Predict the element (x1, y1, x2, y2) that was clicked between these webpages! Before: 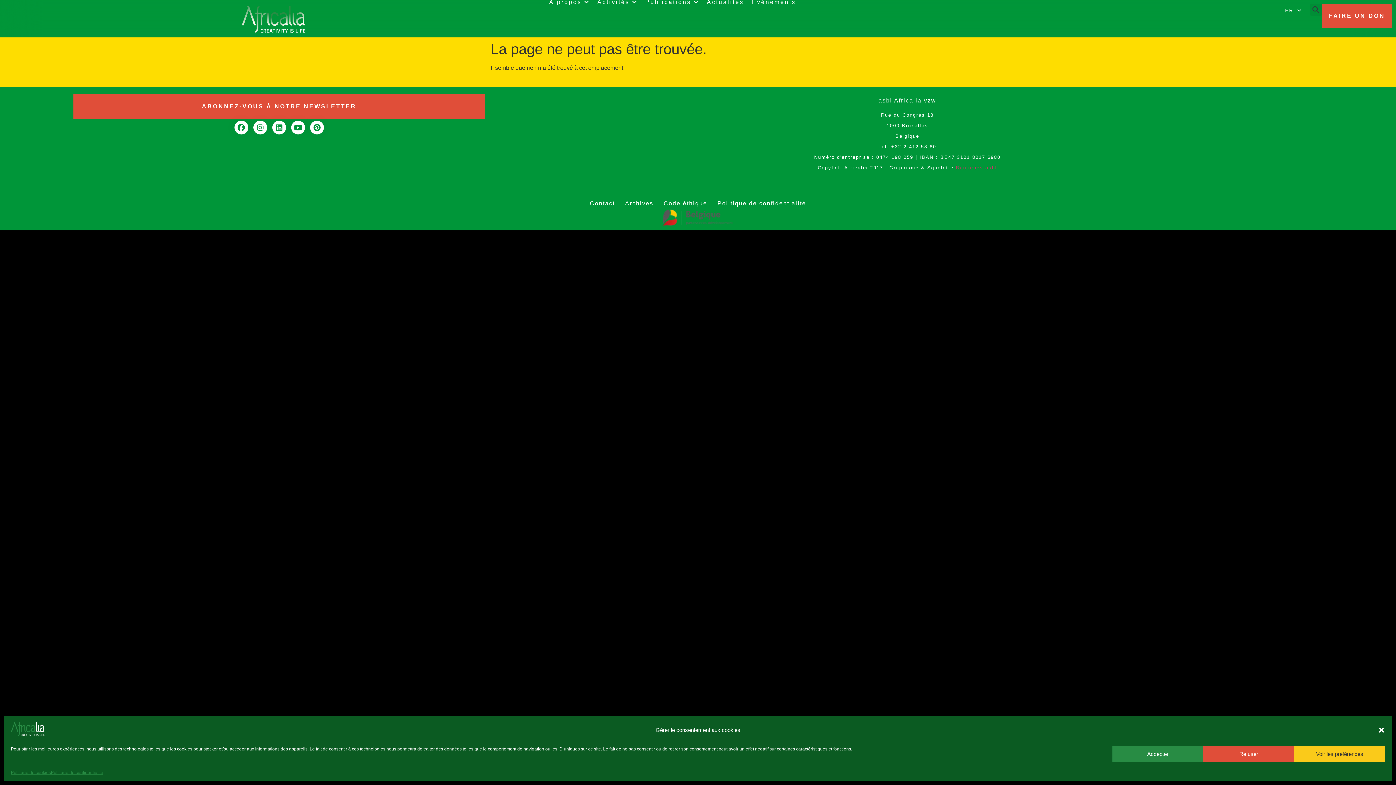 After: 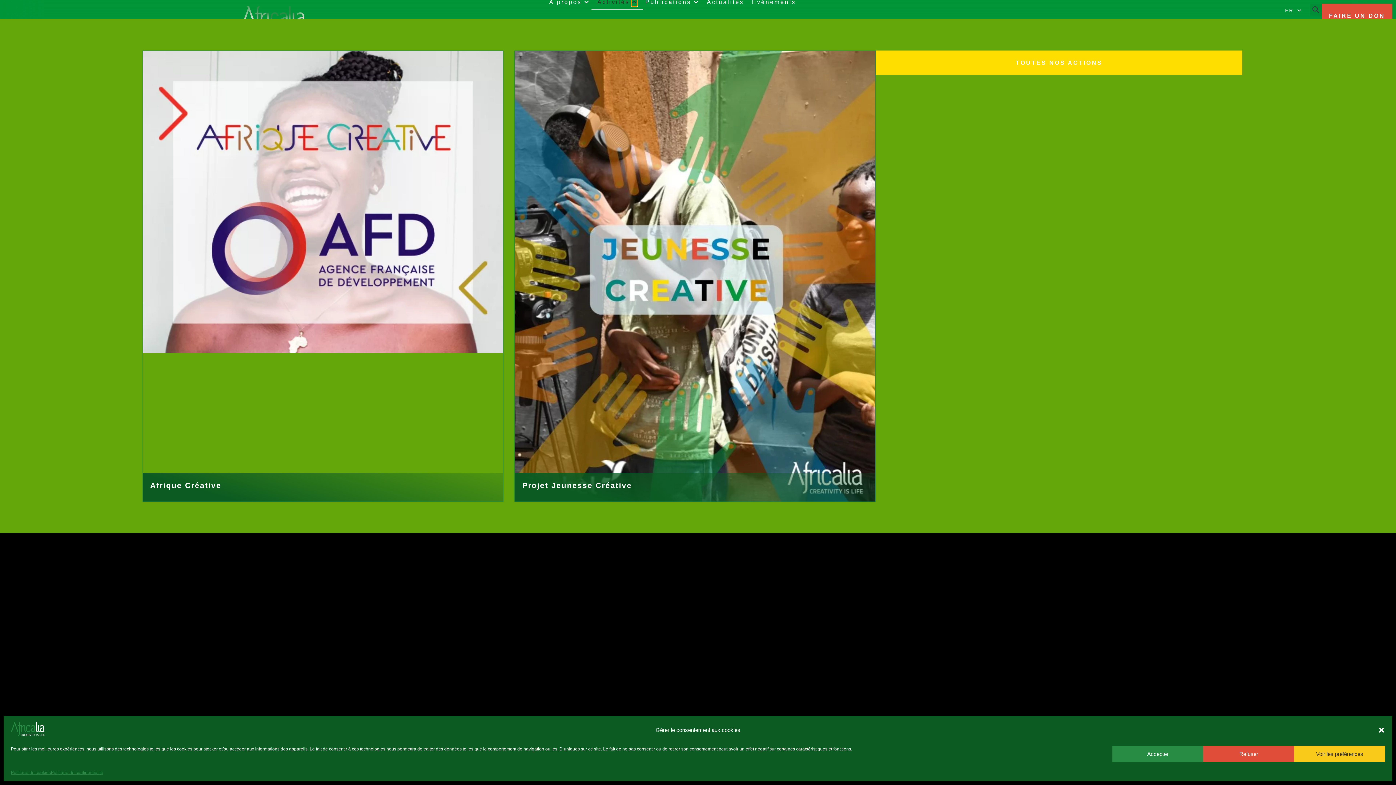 Action: bbox: (631, -2, 637, 6) label: Ouvrir Activités